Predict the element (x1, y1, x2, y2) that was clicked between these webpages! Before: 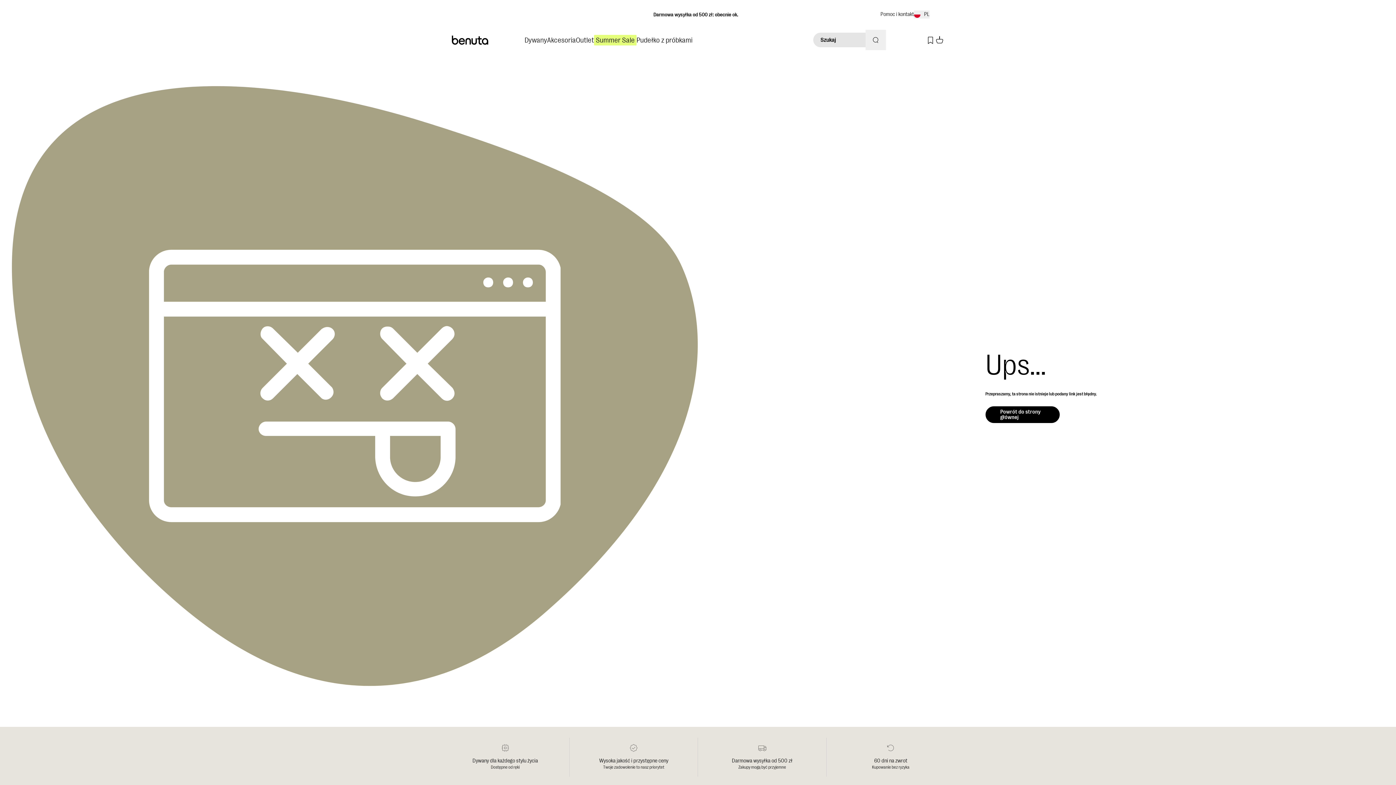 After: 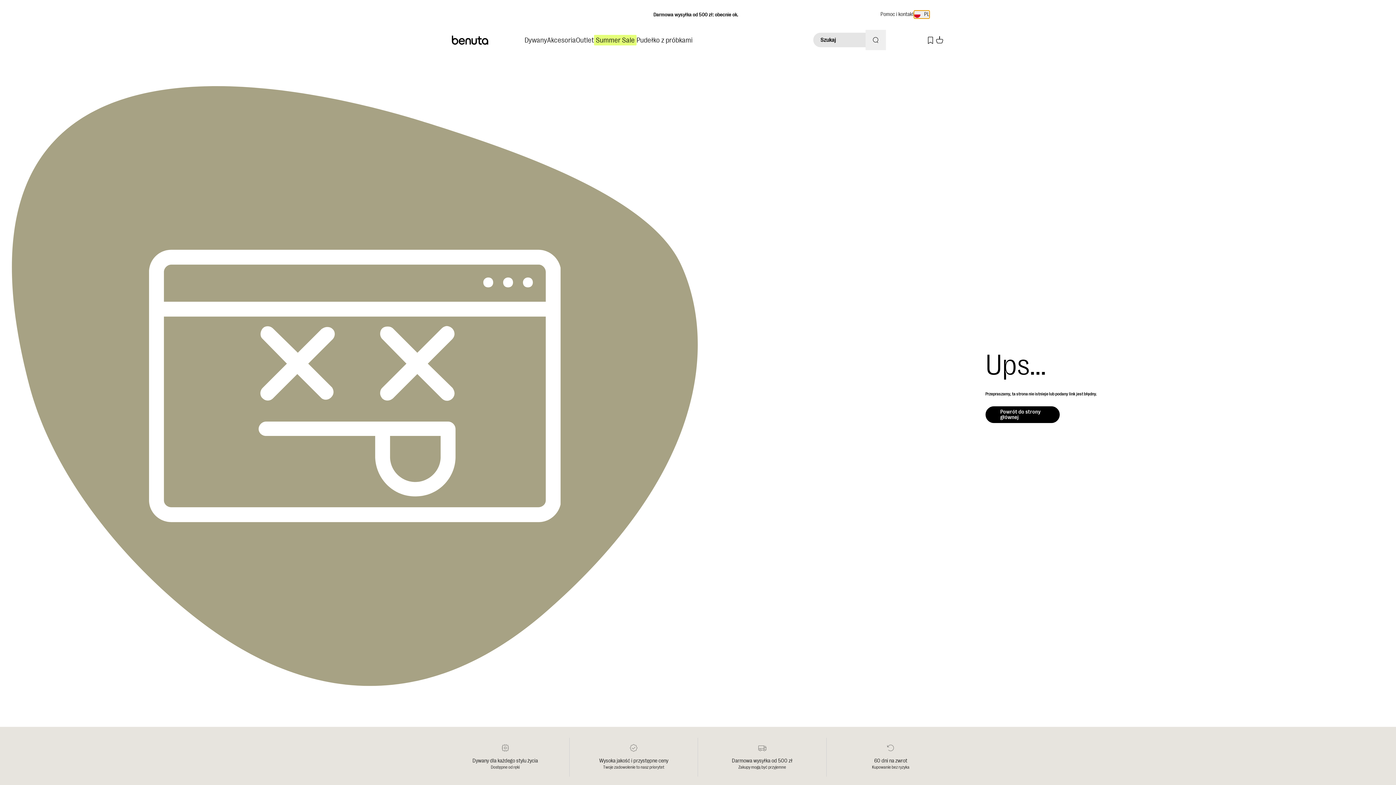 Action: bbox: (914, 10, 929, 18) label: PL